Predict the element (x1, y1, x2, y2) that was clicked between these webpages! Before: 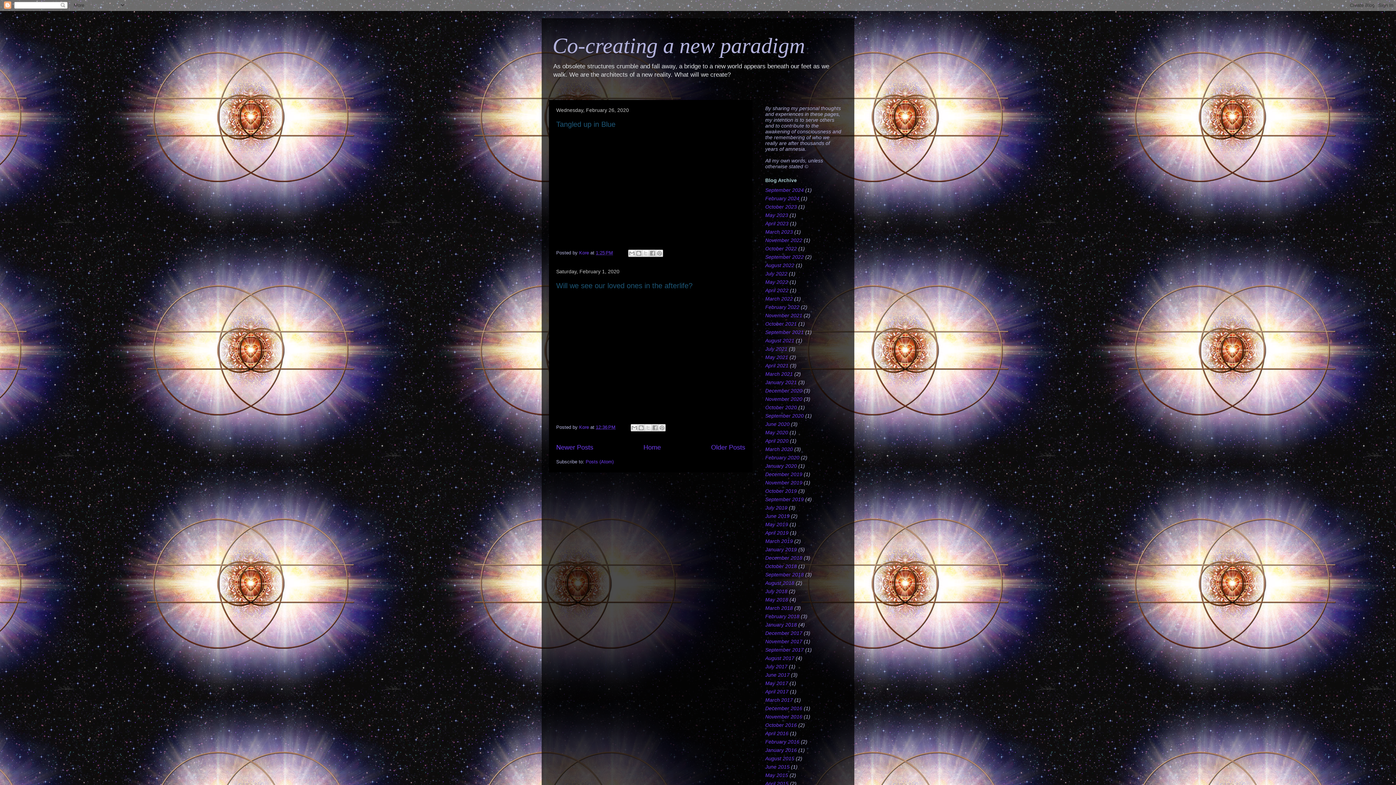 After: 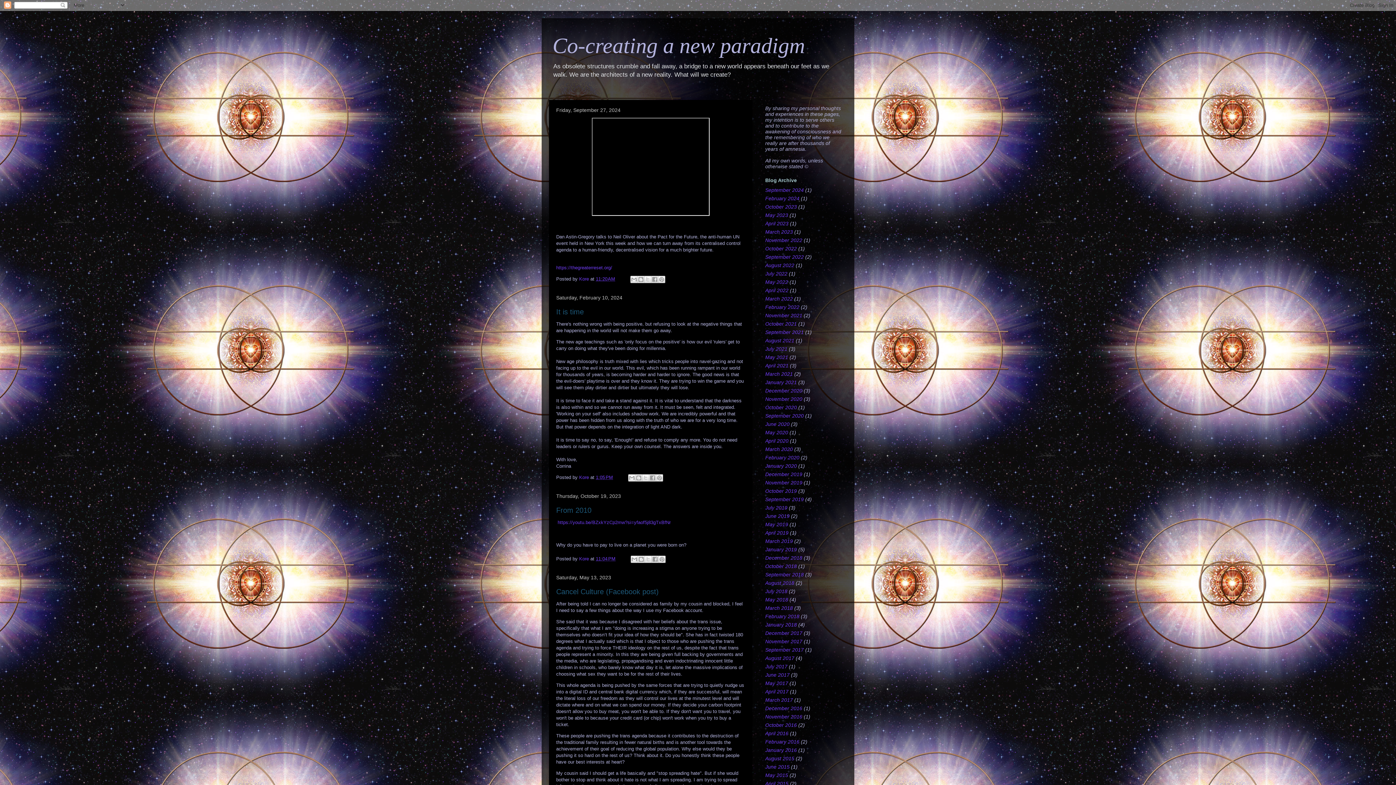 Action: bbox: (643, 444, 661, 451) label: Home